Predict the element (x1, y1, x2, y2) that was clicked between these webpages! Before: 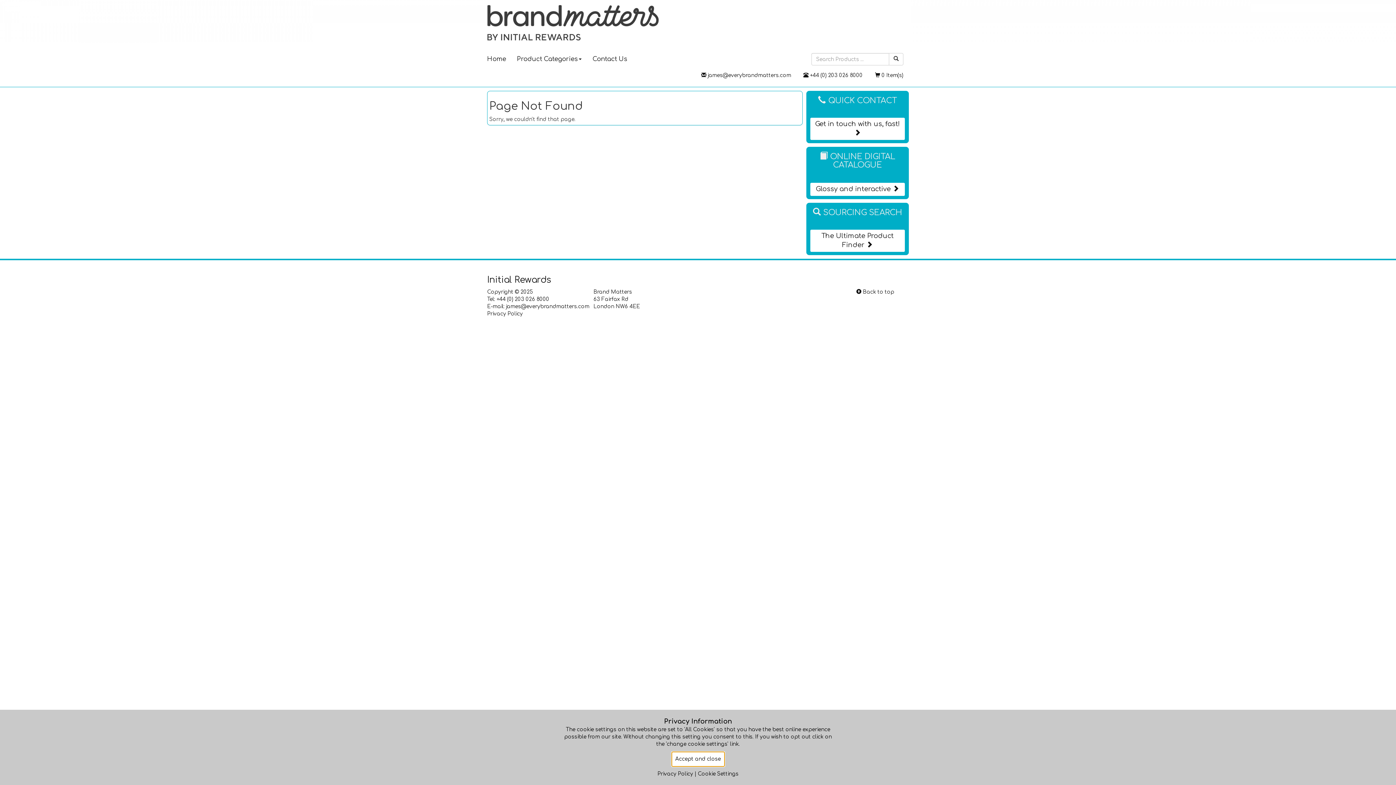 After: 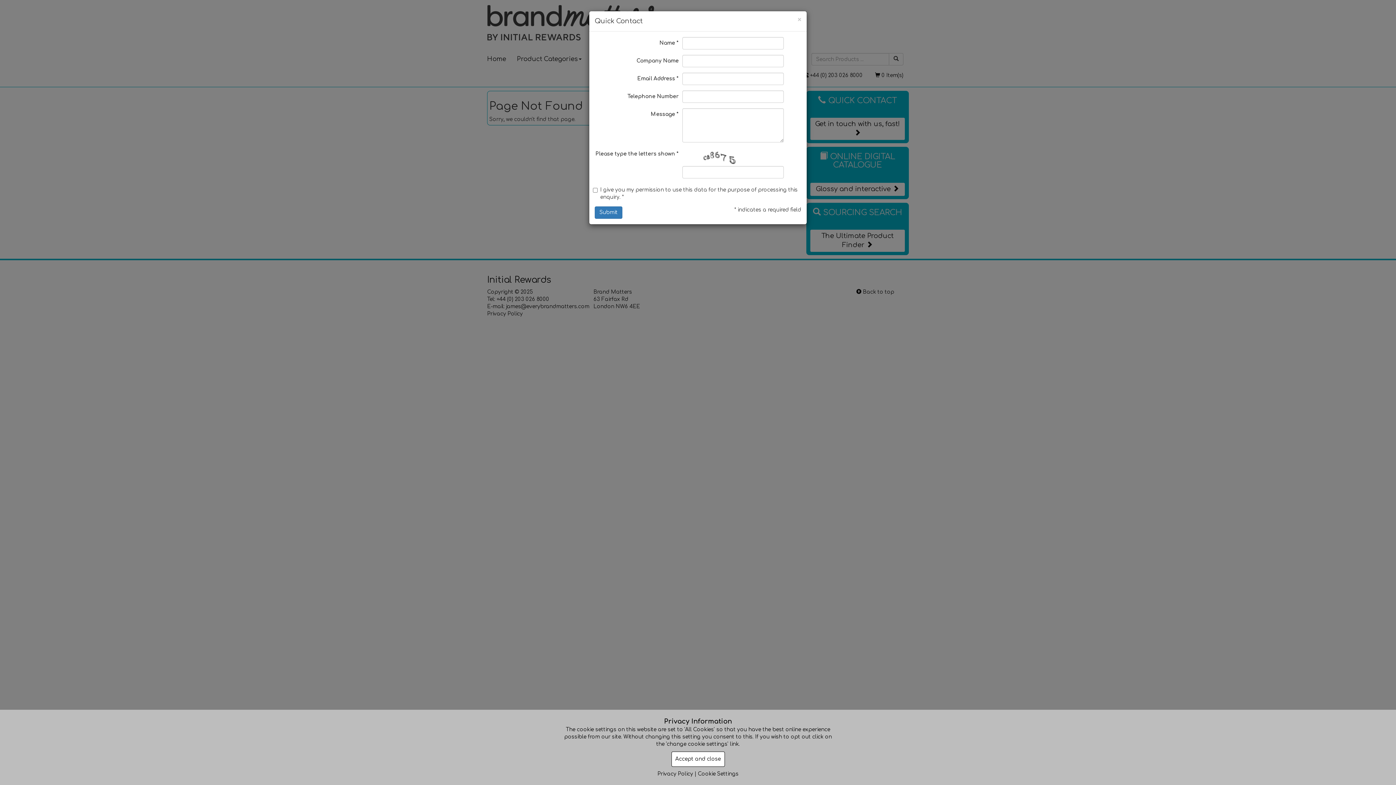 Action: label: Get in touch with us, fast!  bbox: (810, 117, 904, 140)